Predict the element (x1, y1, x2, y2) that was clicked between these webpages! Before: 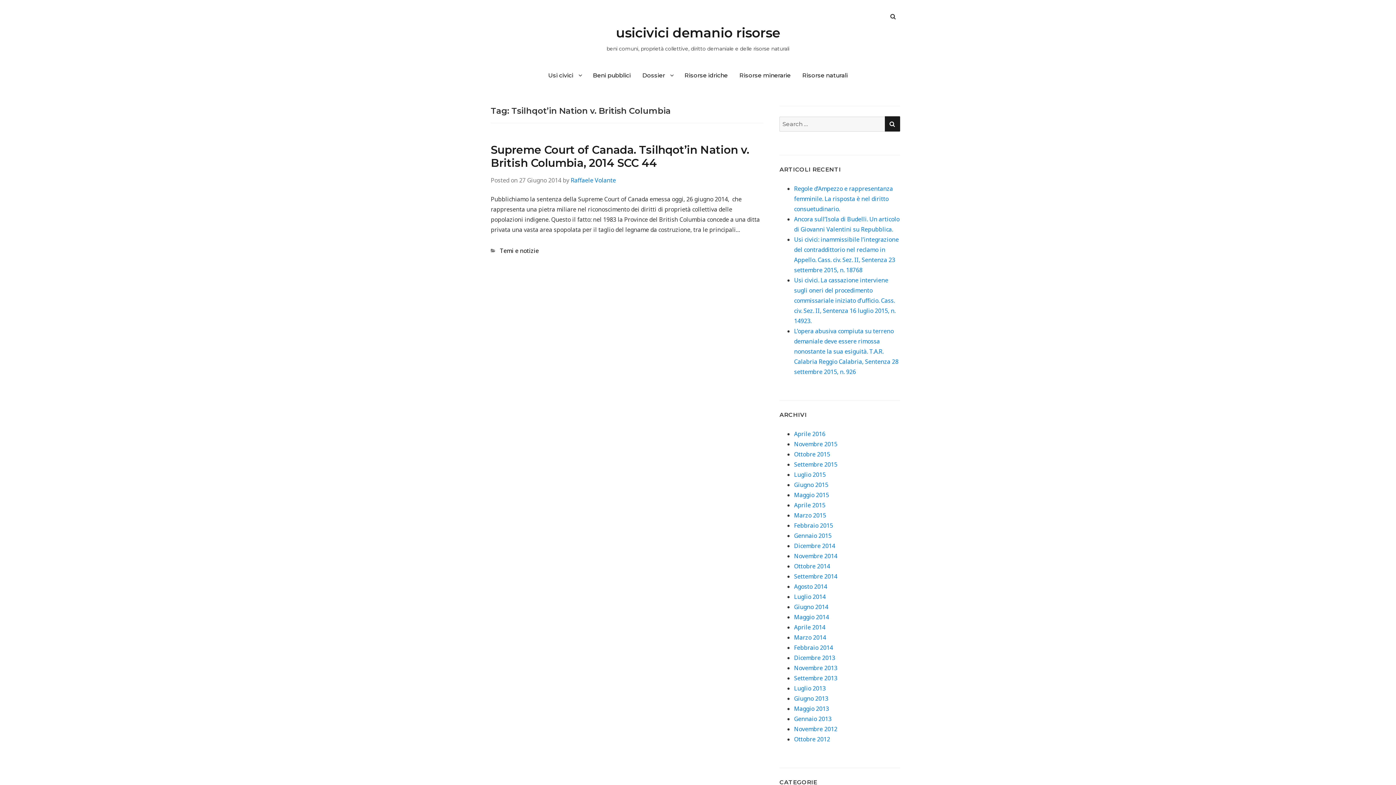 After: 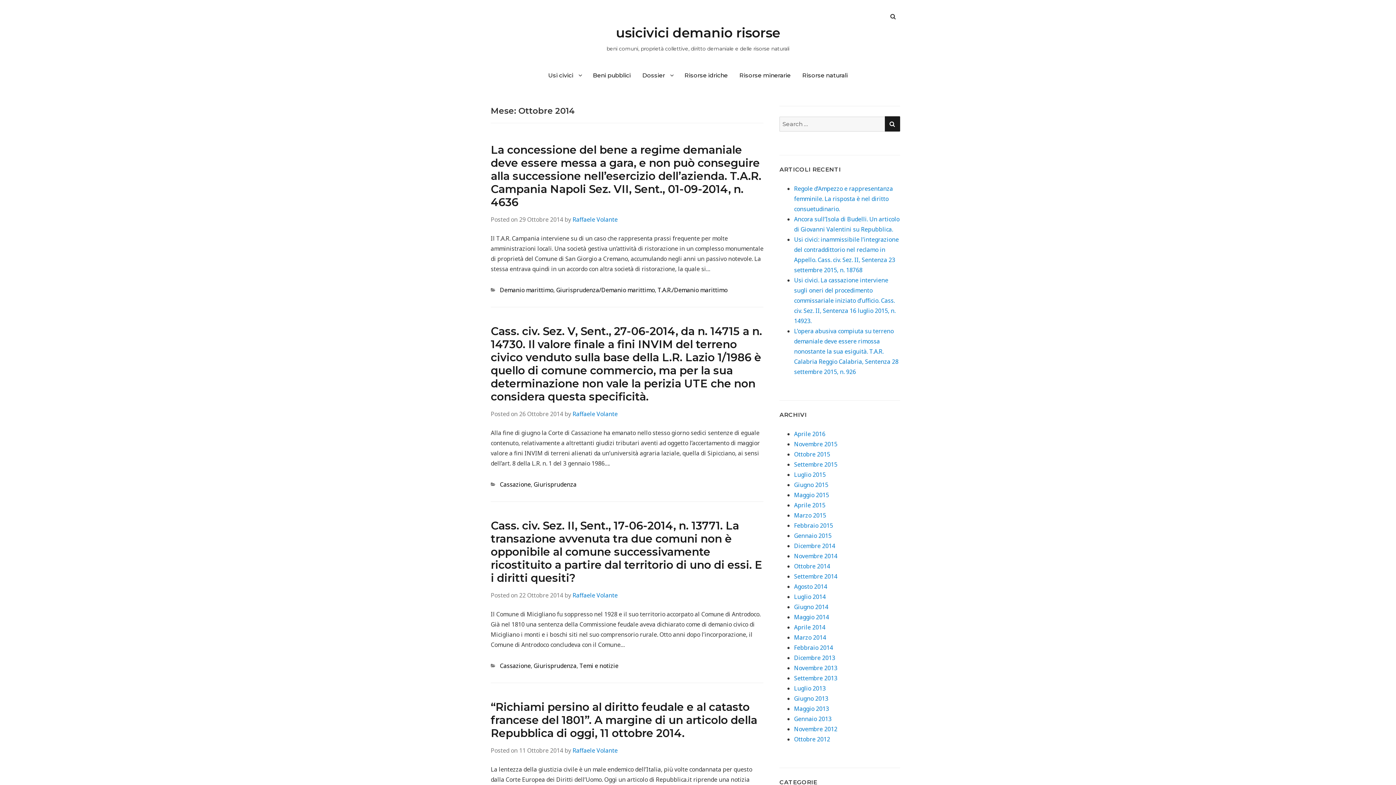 Action: label: Ottobre 2014 bbox: (794, 562, 830, 570)